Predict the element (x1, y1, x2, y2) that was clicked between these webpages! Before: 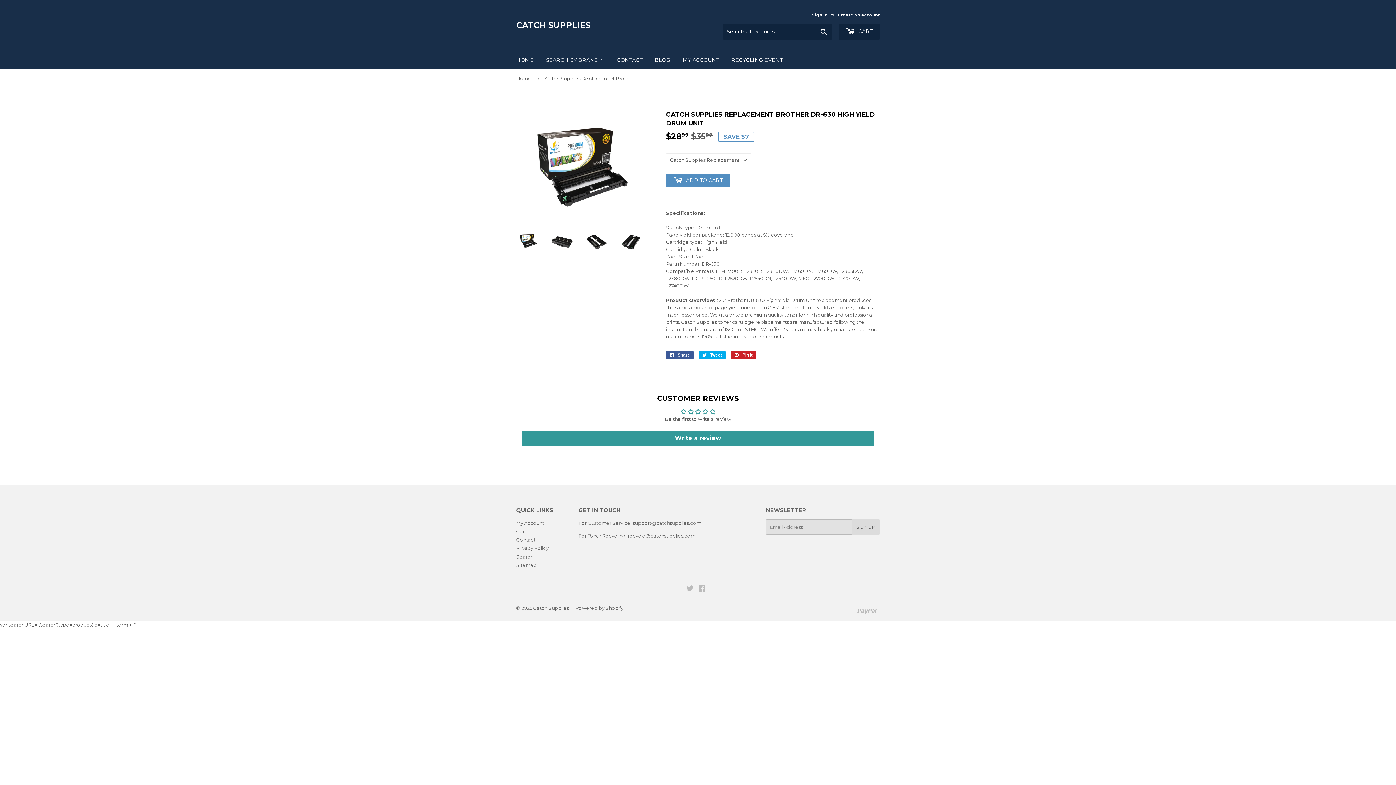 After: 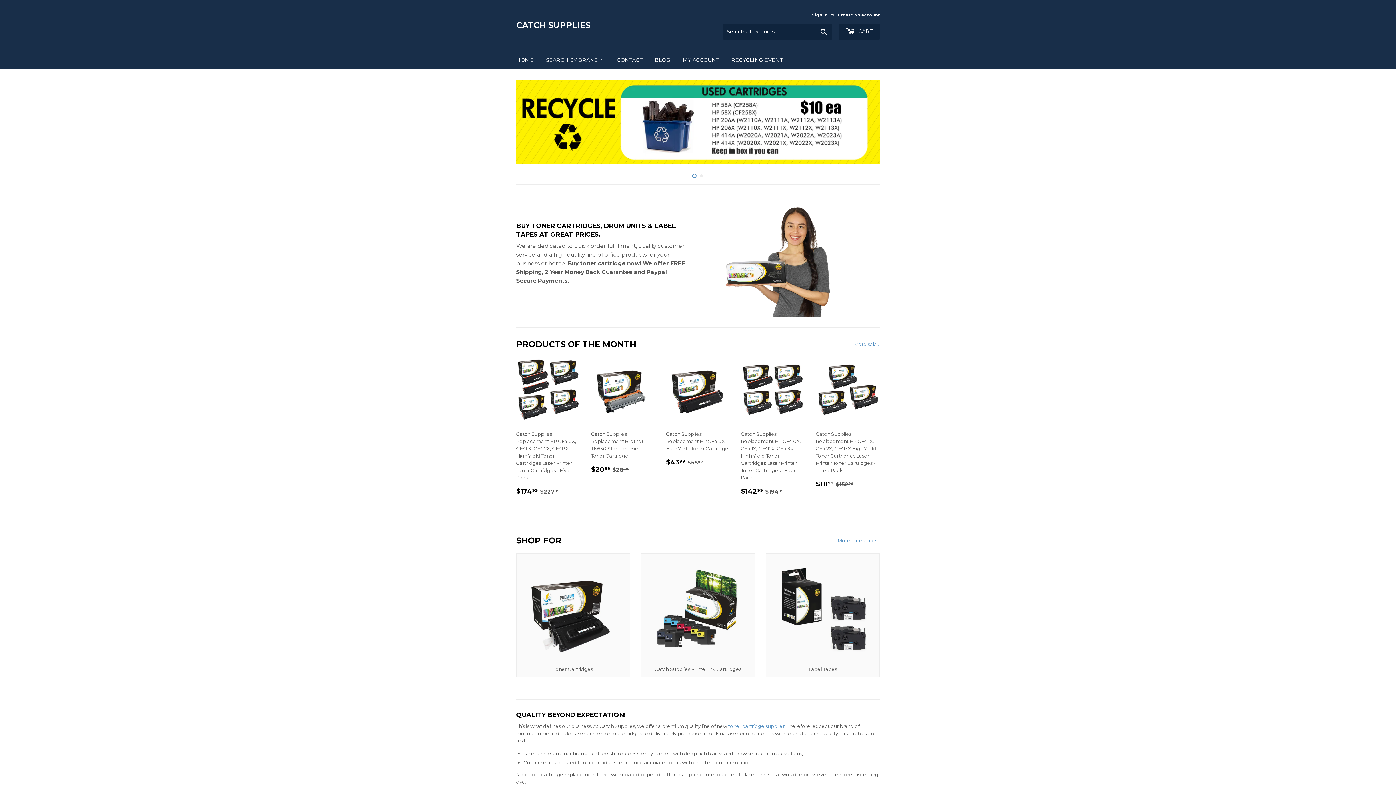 Action: bbox: (516, 19, 698, 30) label: CATCH SUPPLIES